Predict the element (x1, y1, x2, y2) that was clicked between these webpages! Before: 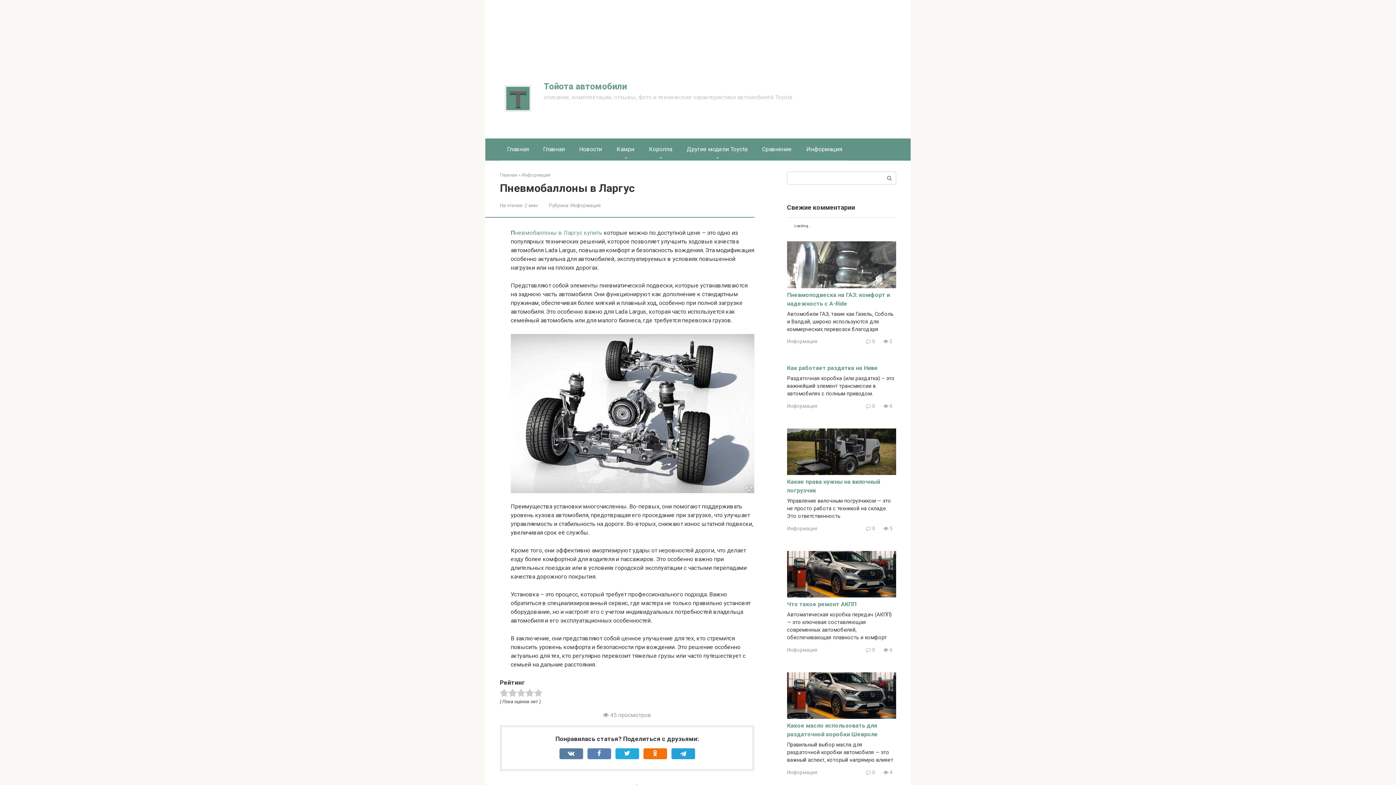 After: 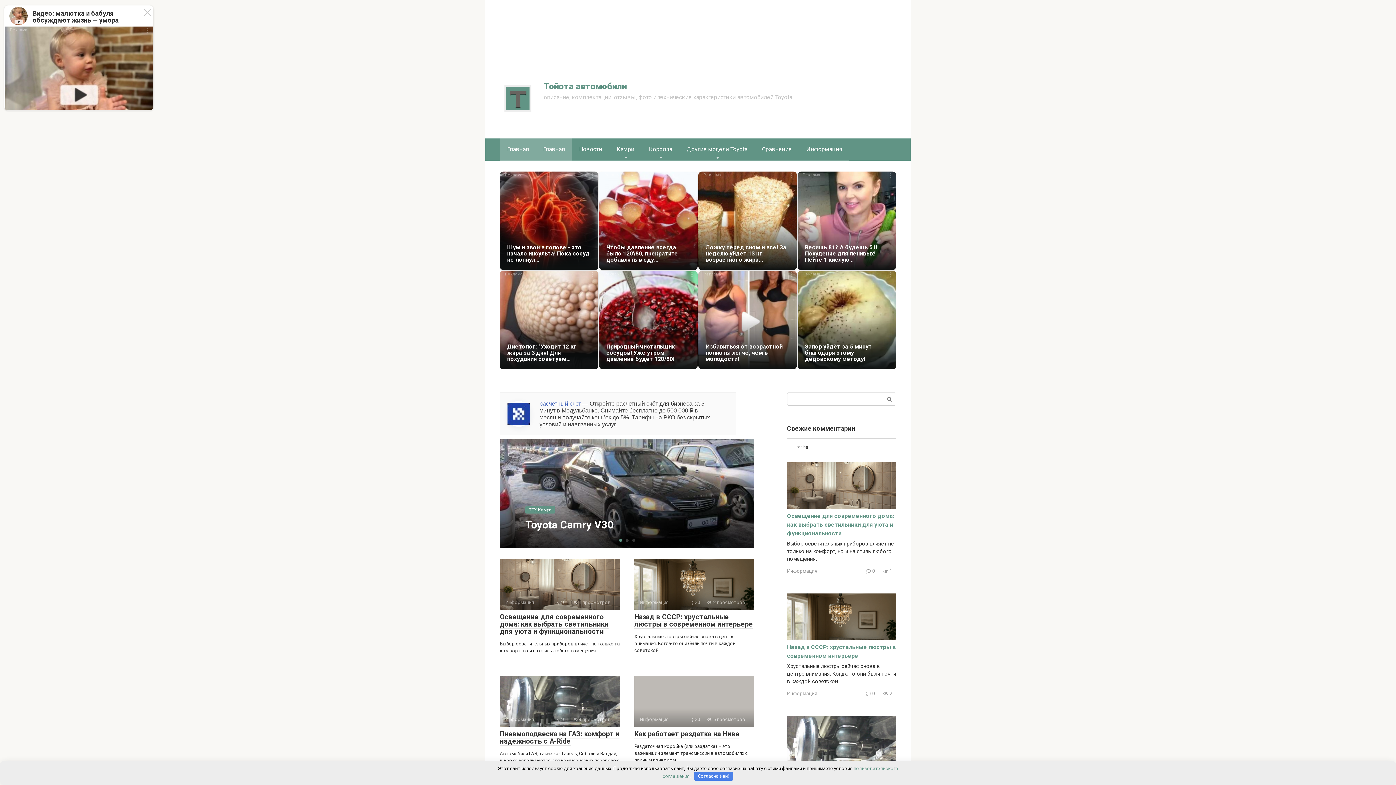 Action: label: Главная bbox: (500, 138, 536, 160)